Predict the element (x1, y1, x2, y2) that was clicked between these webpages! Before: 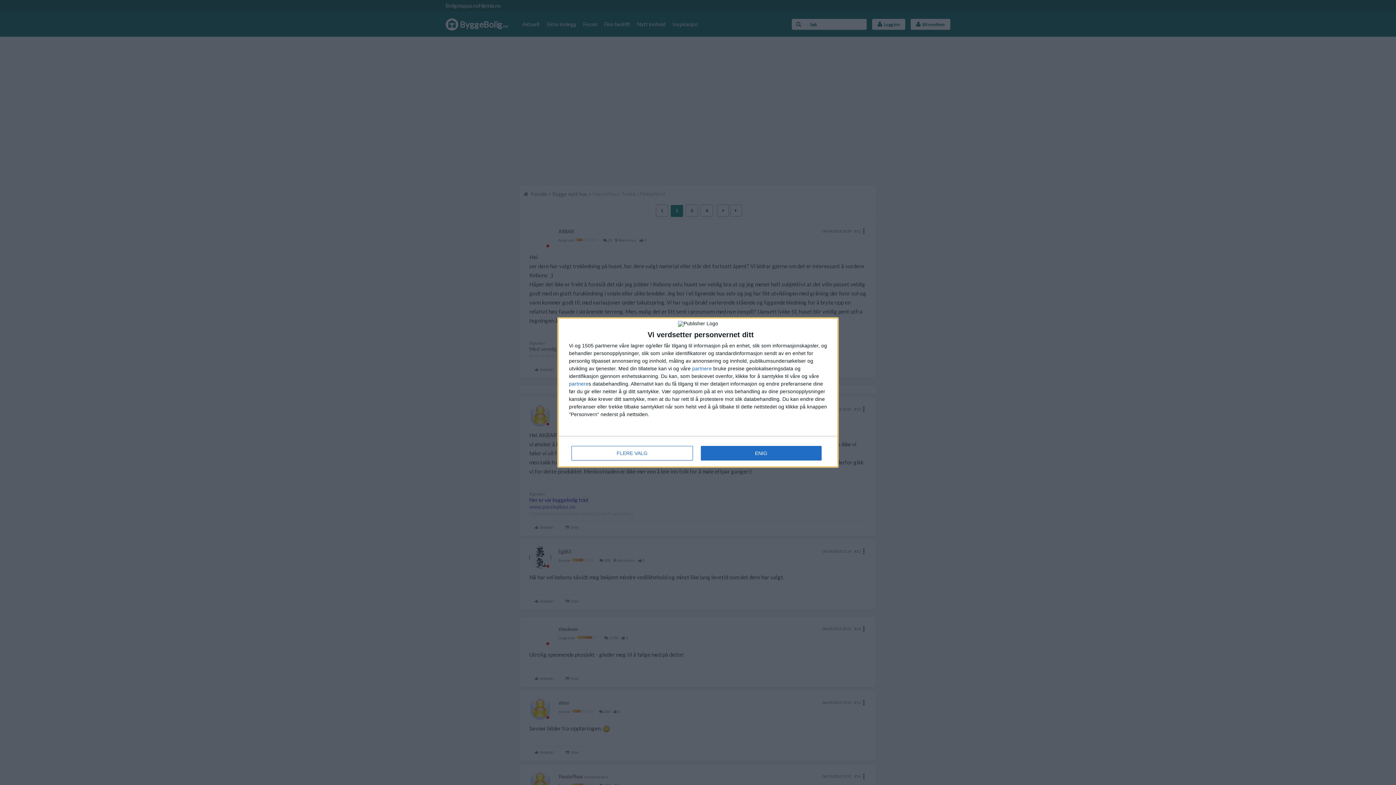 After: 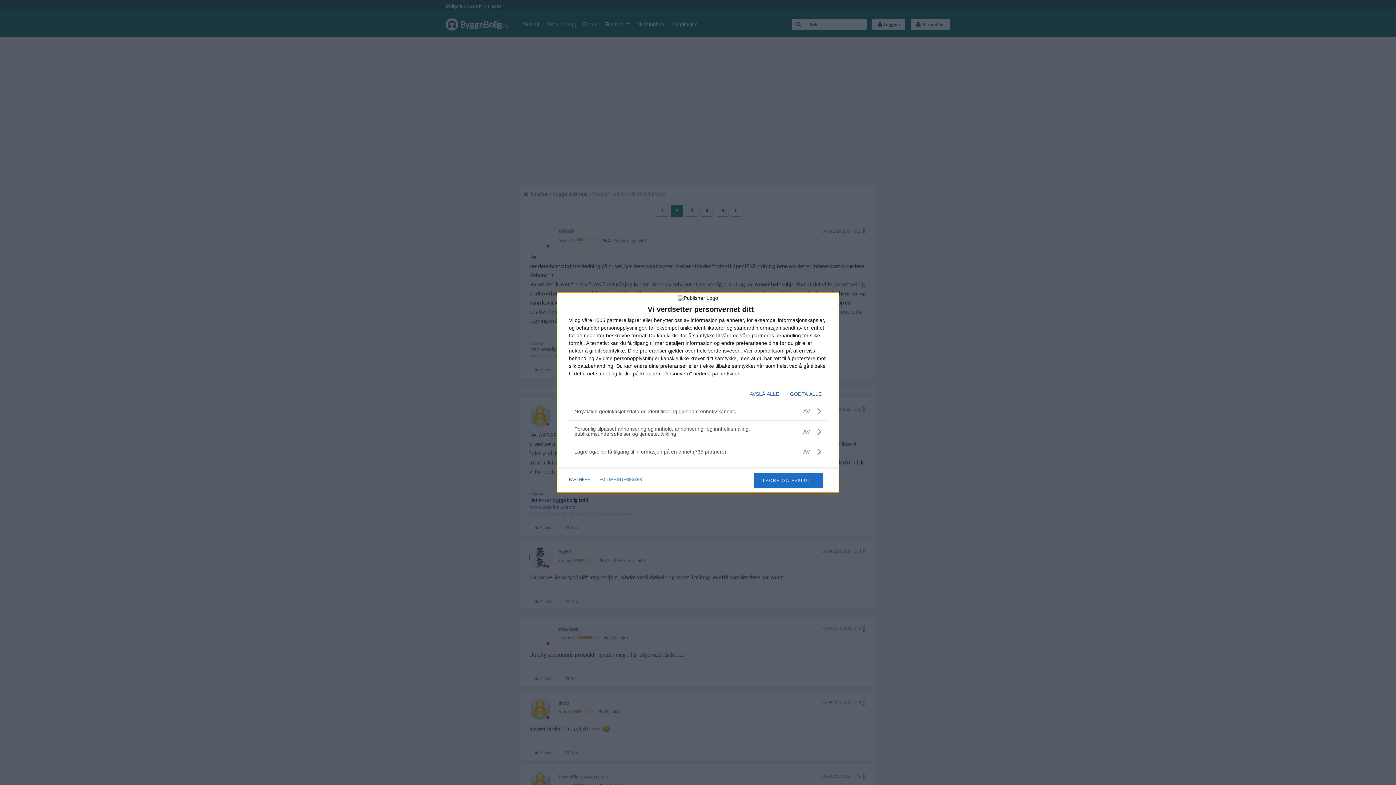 Action: bbox: (571, 446, 692, 460) label: FLERE VALG